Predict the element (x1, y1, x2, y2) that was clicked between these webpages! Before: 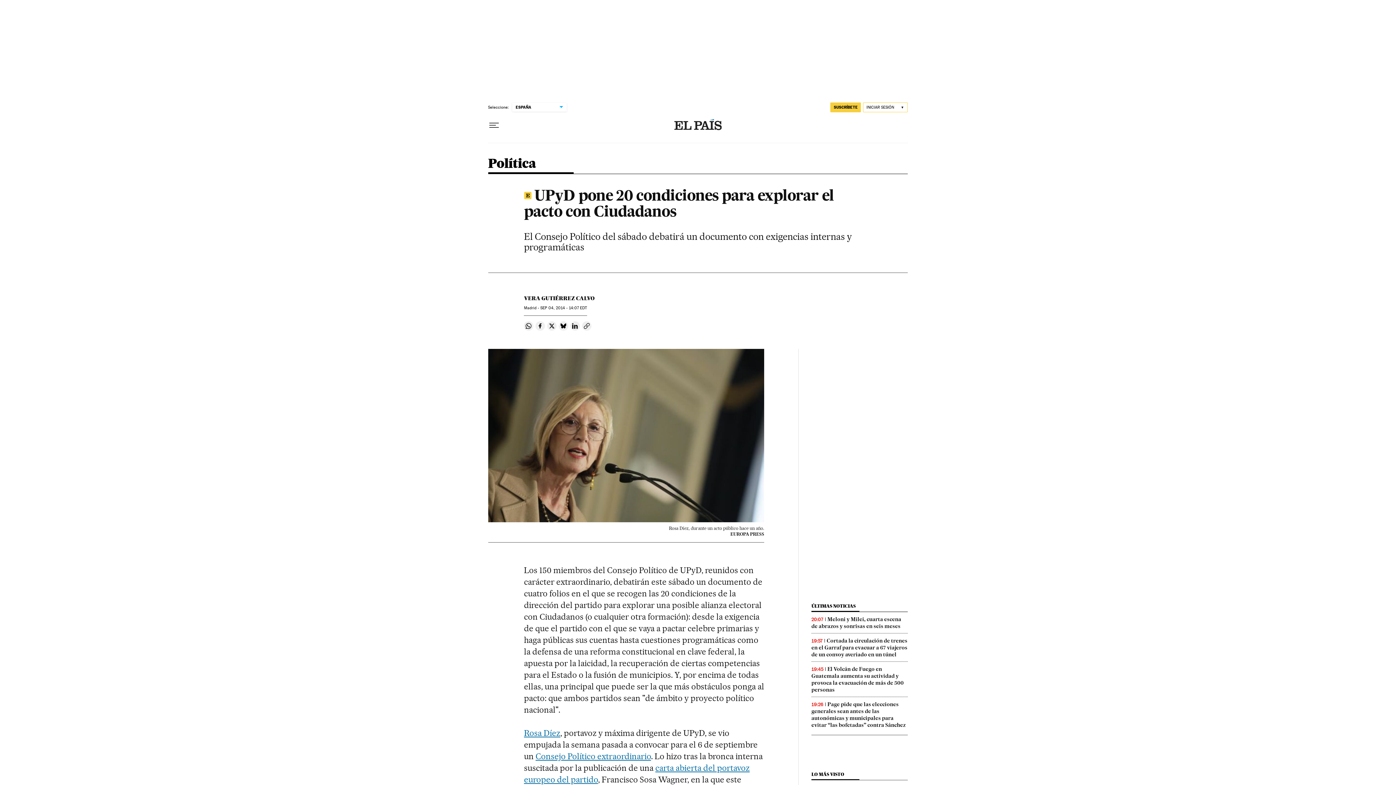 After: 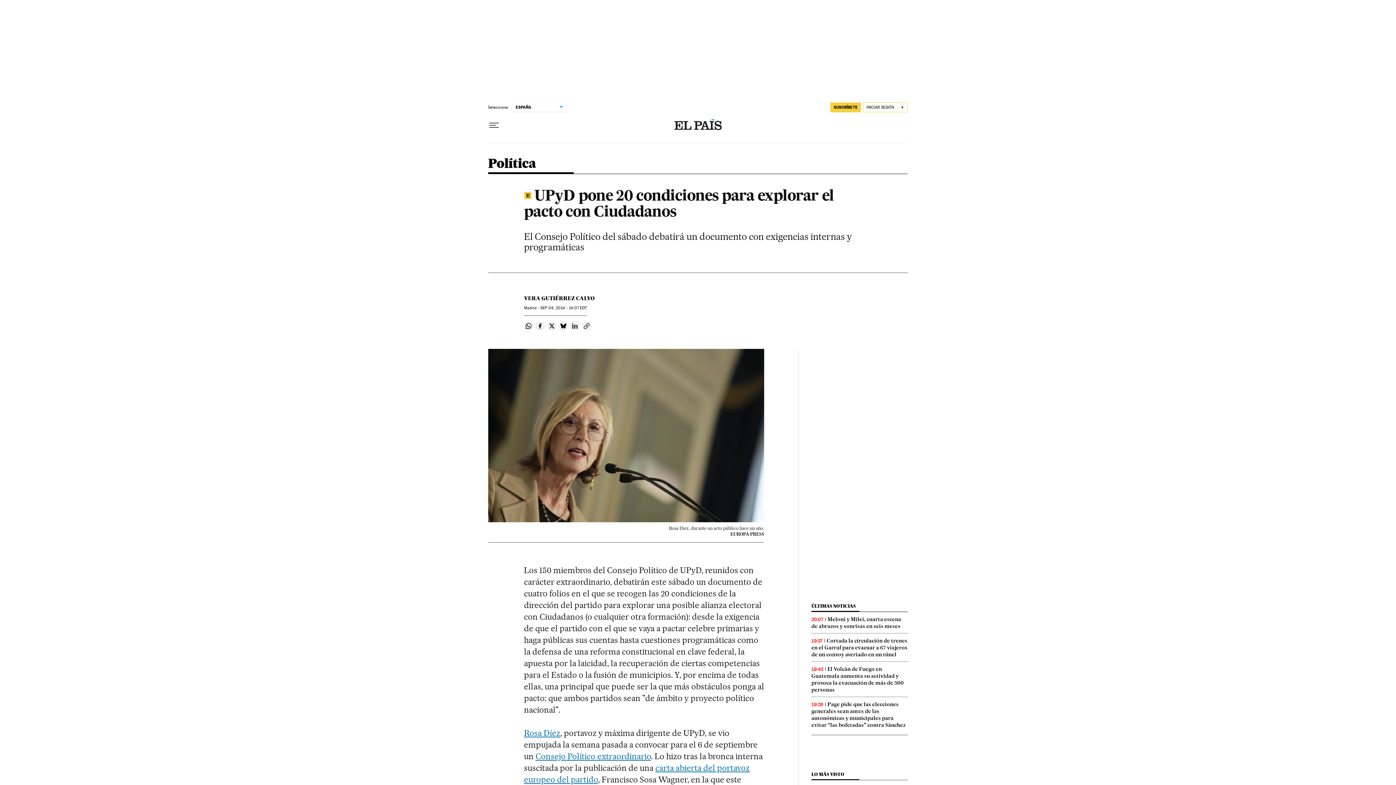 Action: label: Compartir en Linkedin bbox: (570, 321, 580, 330)